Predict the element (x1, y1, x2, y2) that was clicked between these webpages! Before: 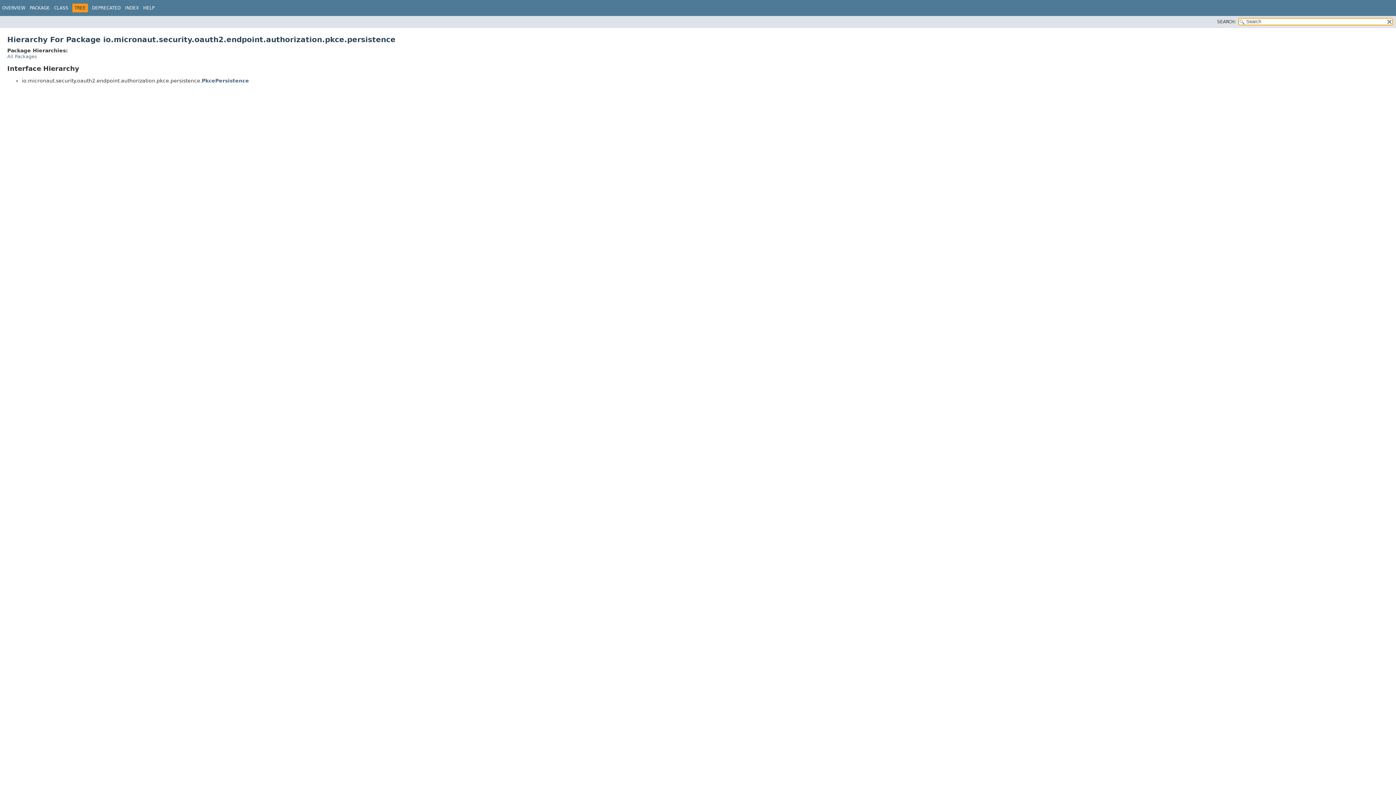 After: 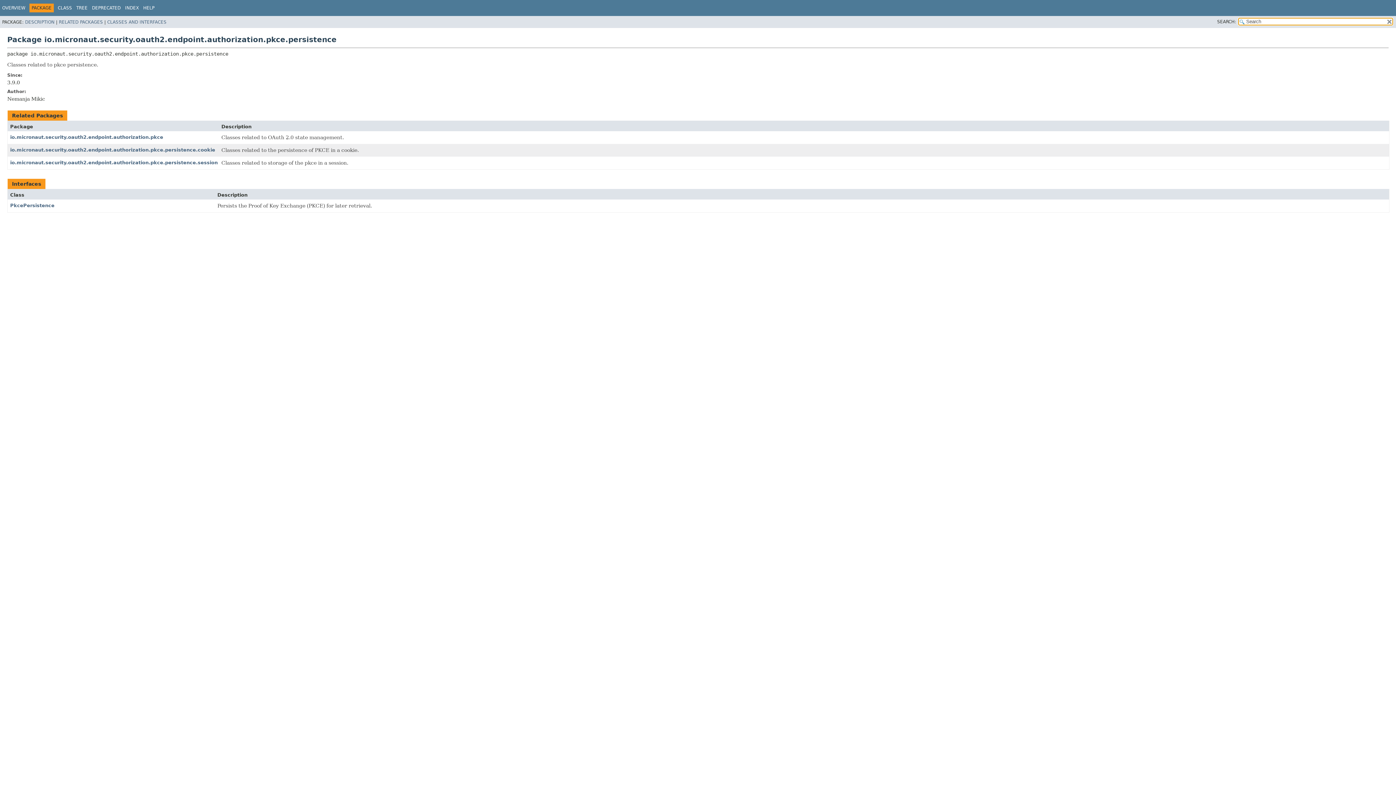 Action: bbox: (29, 5, 49, 10) label: PACKAGE